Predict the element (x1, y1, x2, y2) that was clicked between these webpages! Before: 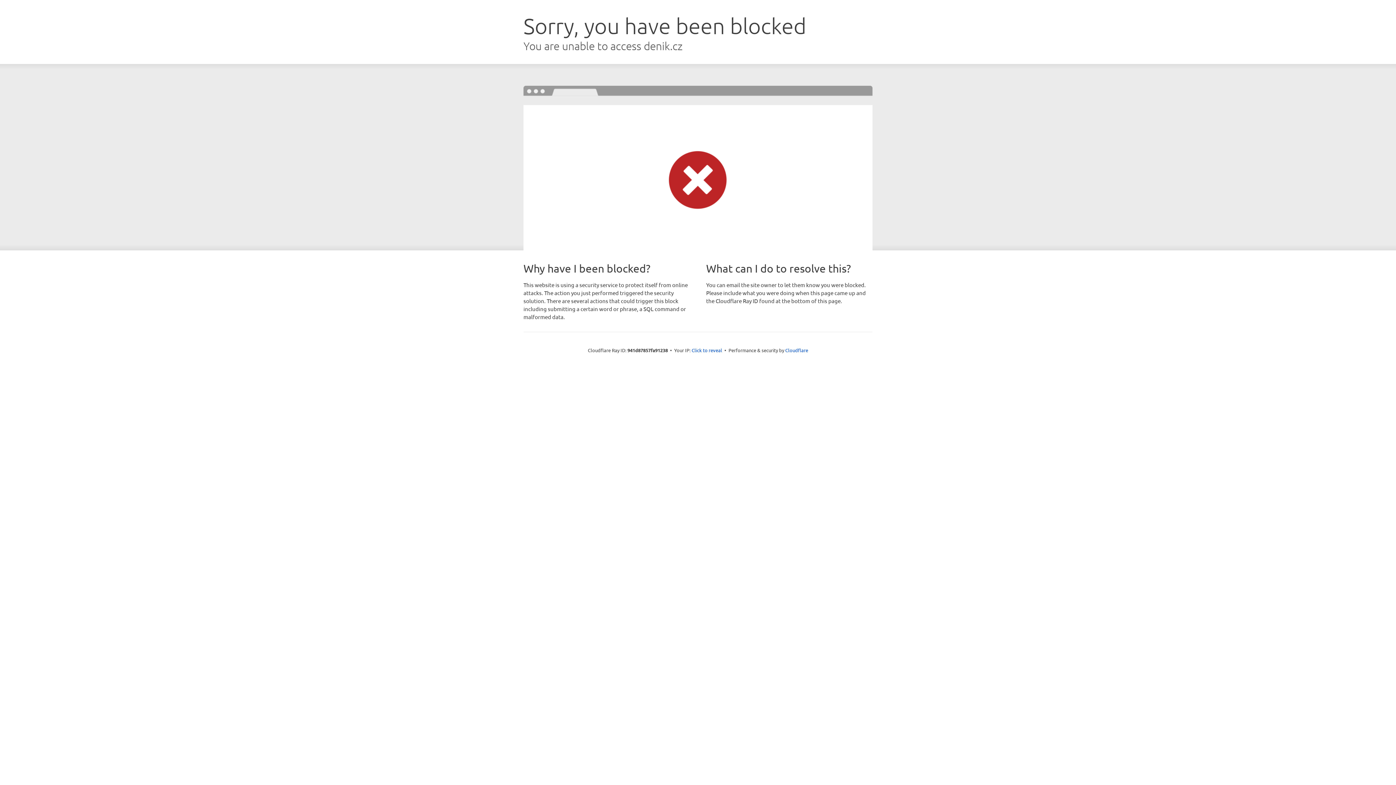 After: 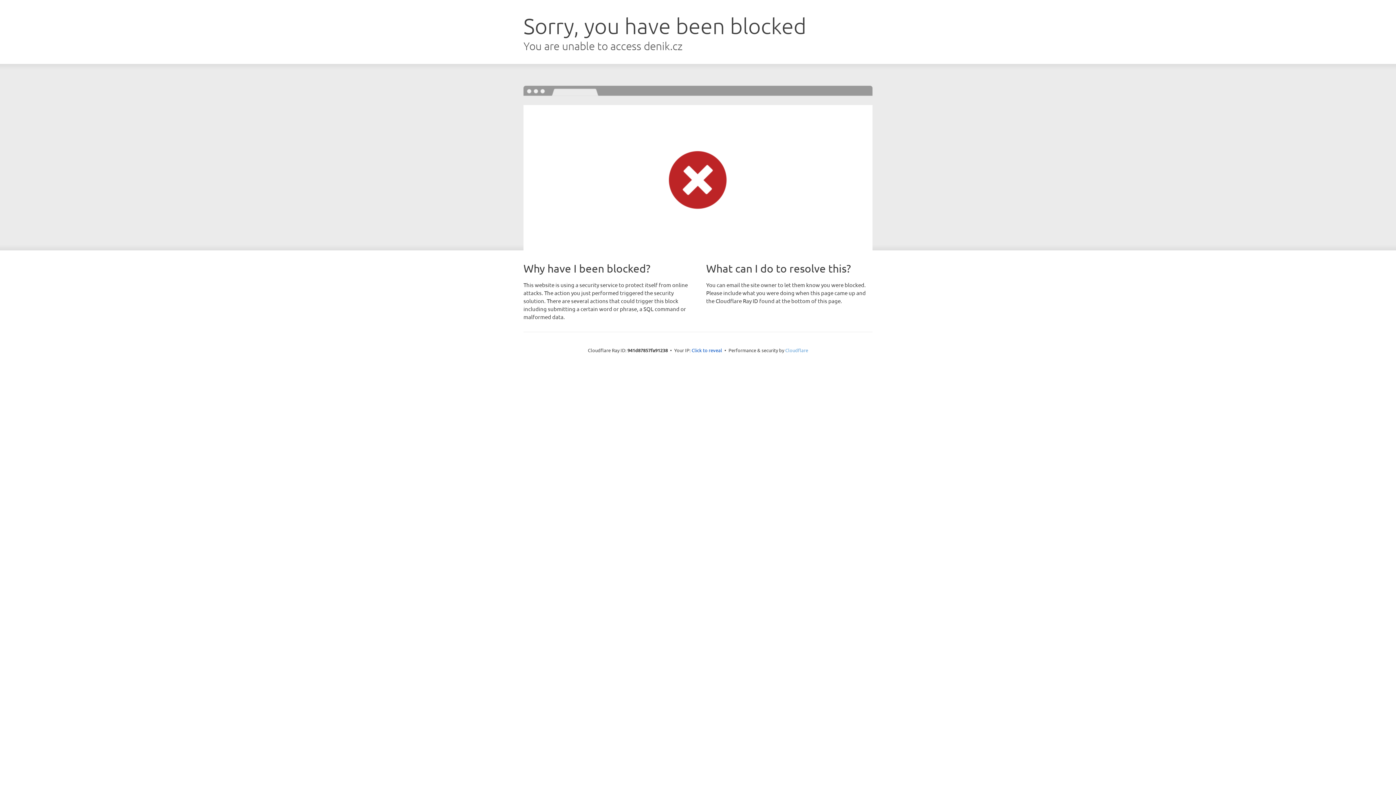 Action: bbox: (785, 347, 808, 353) label: Cloudflare